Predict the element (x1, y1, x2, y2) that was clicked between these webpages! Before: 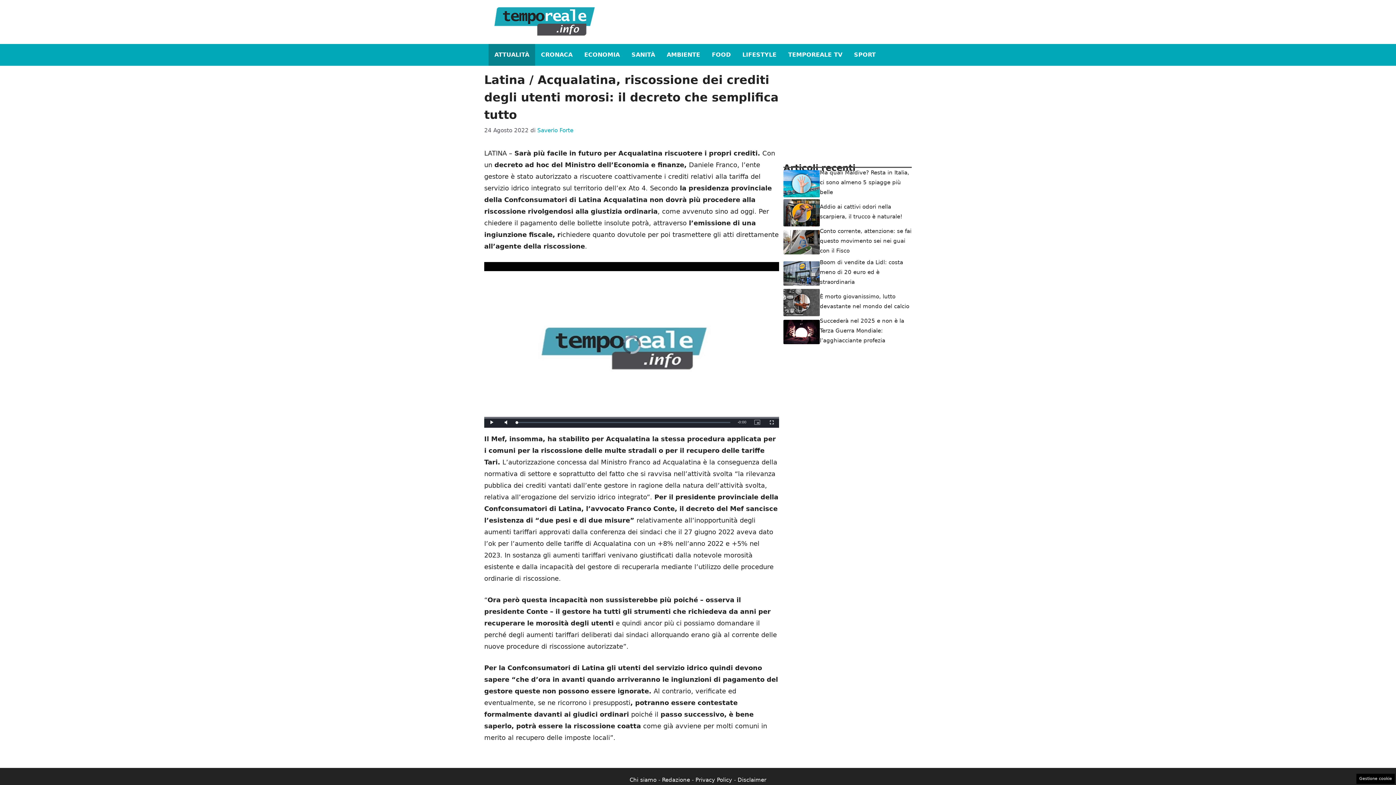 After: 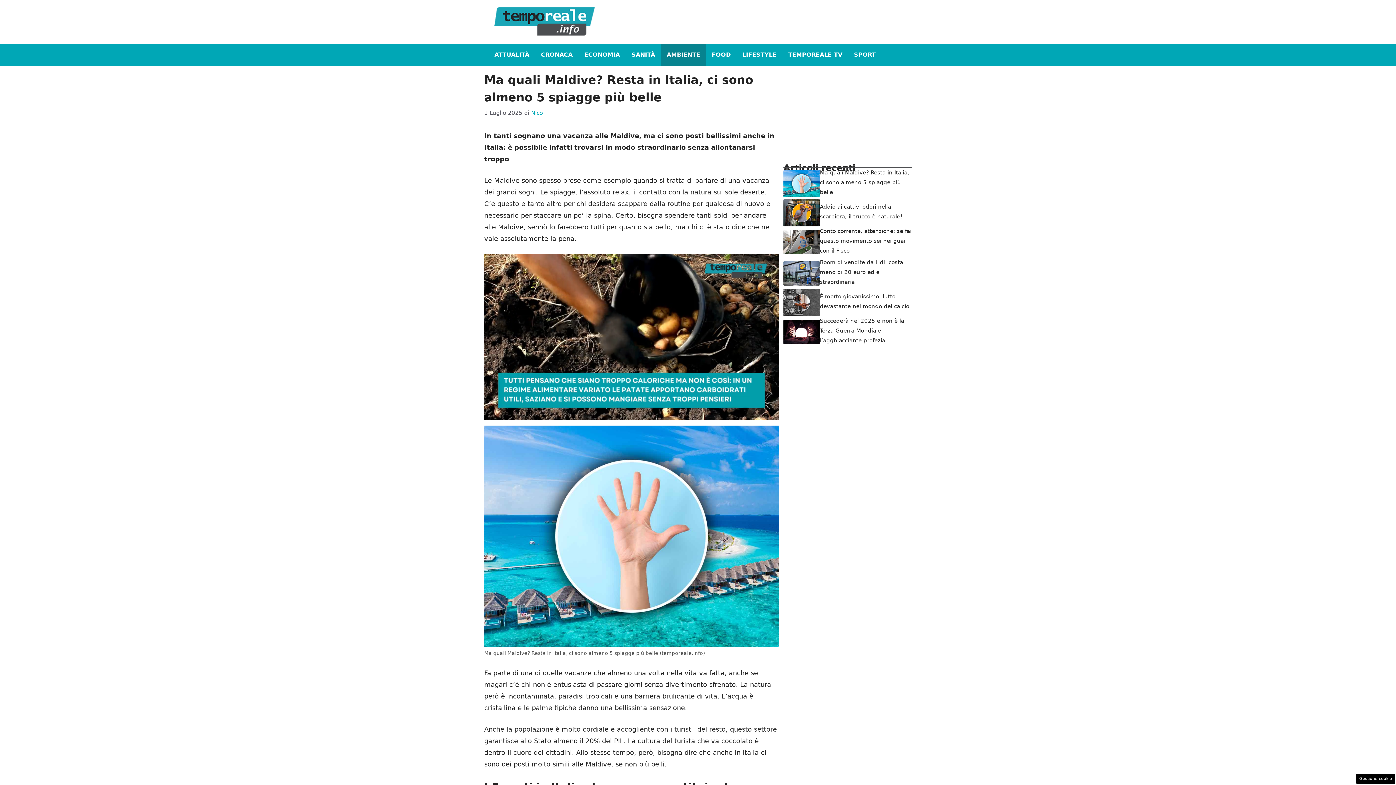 Action: bbox: (820, 169, 909, 195) label: Ma quali Maldive? Resta in Italia, ci sono almeno 5 spiagge più belle